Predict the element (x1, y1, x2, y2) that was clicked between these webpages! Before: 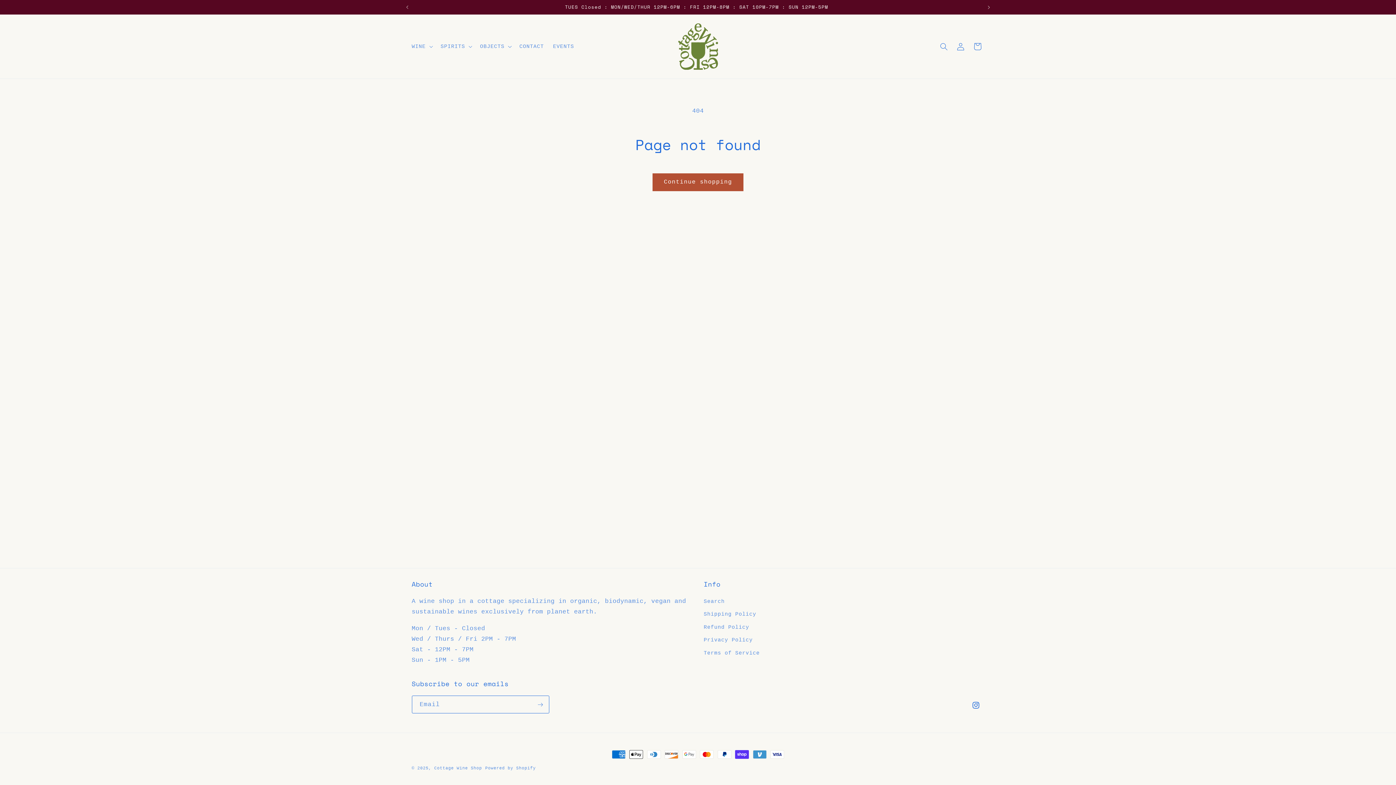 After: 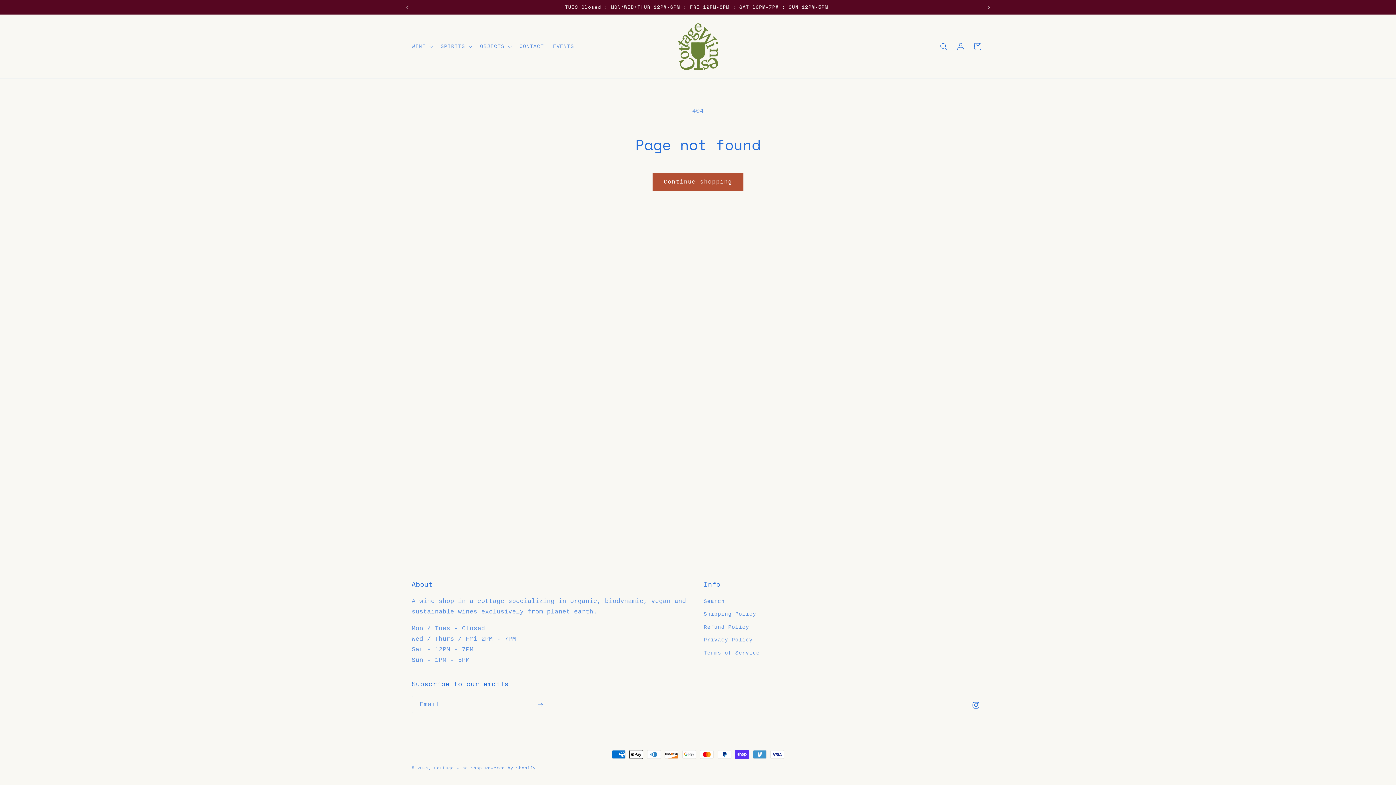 Action: bbox: (399, 0, 415, 14) label: Previous announcement